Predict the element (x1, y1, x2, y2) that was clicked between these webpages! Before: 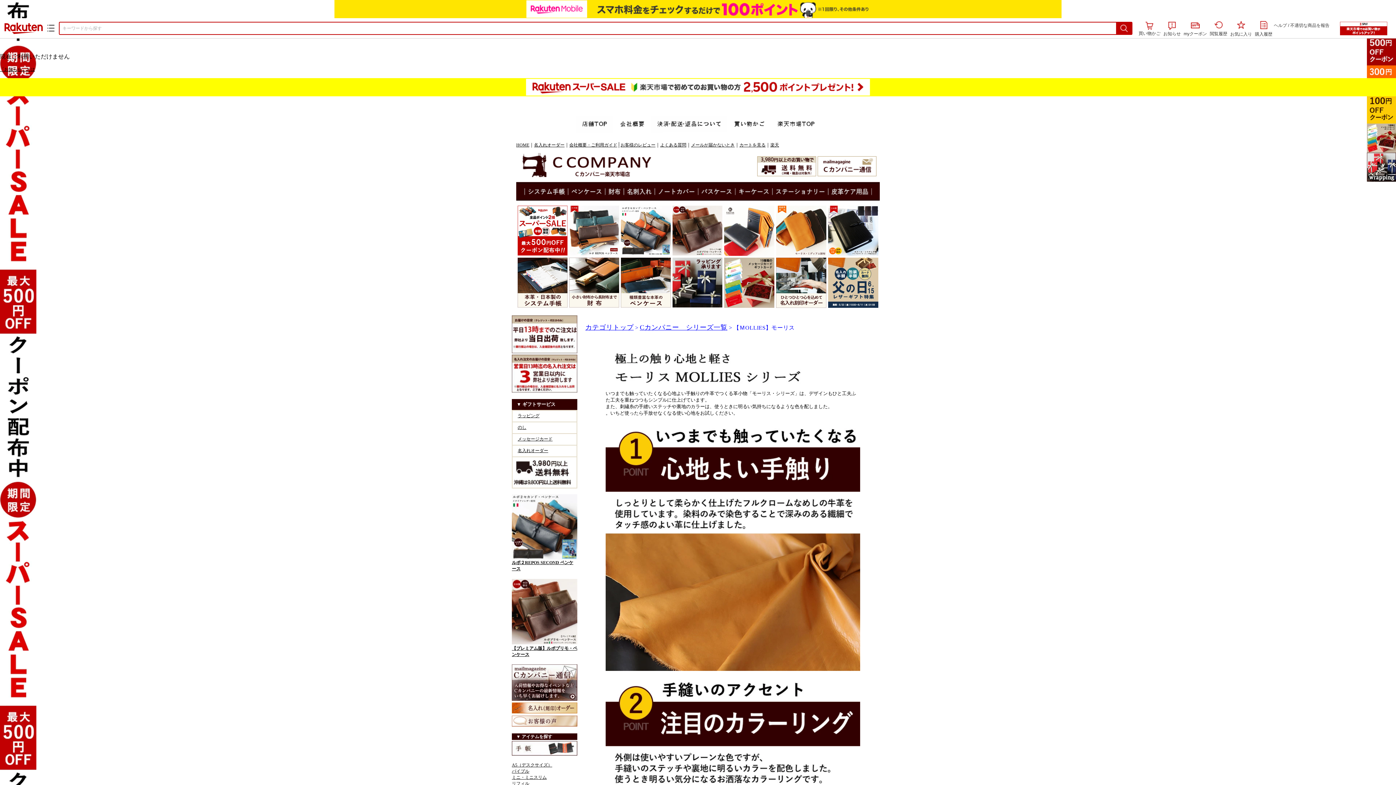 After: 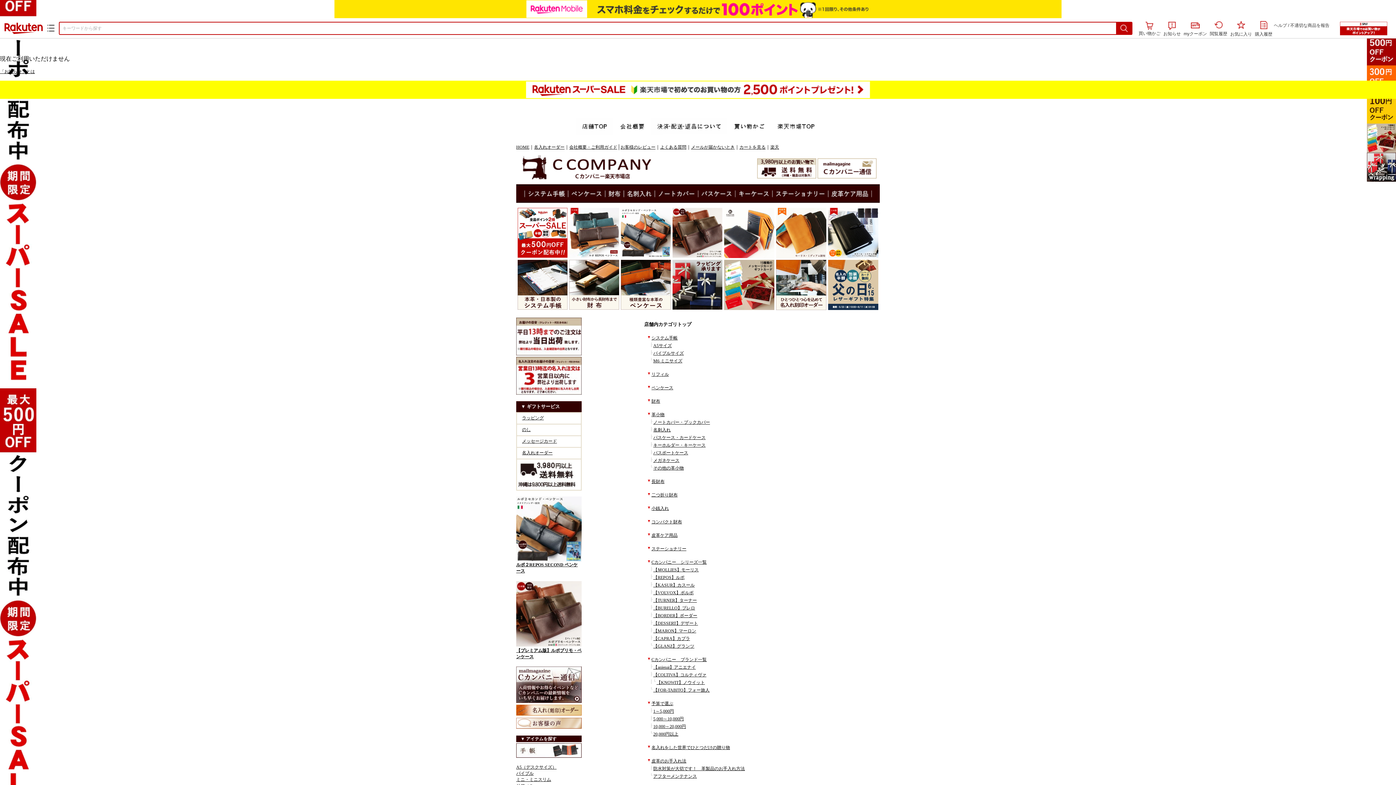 Action: bbox: (585, 323, 633, 331) label: カテゴリトップ